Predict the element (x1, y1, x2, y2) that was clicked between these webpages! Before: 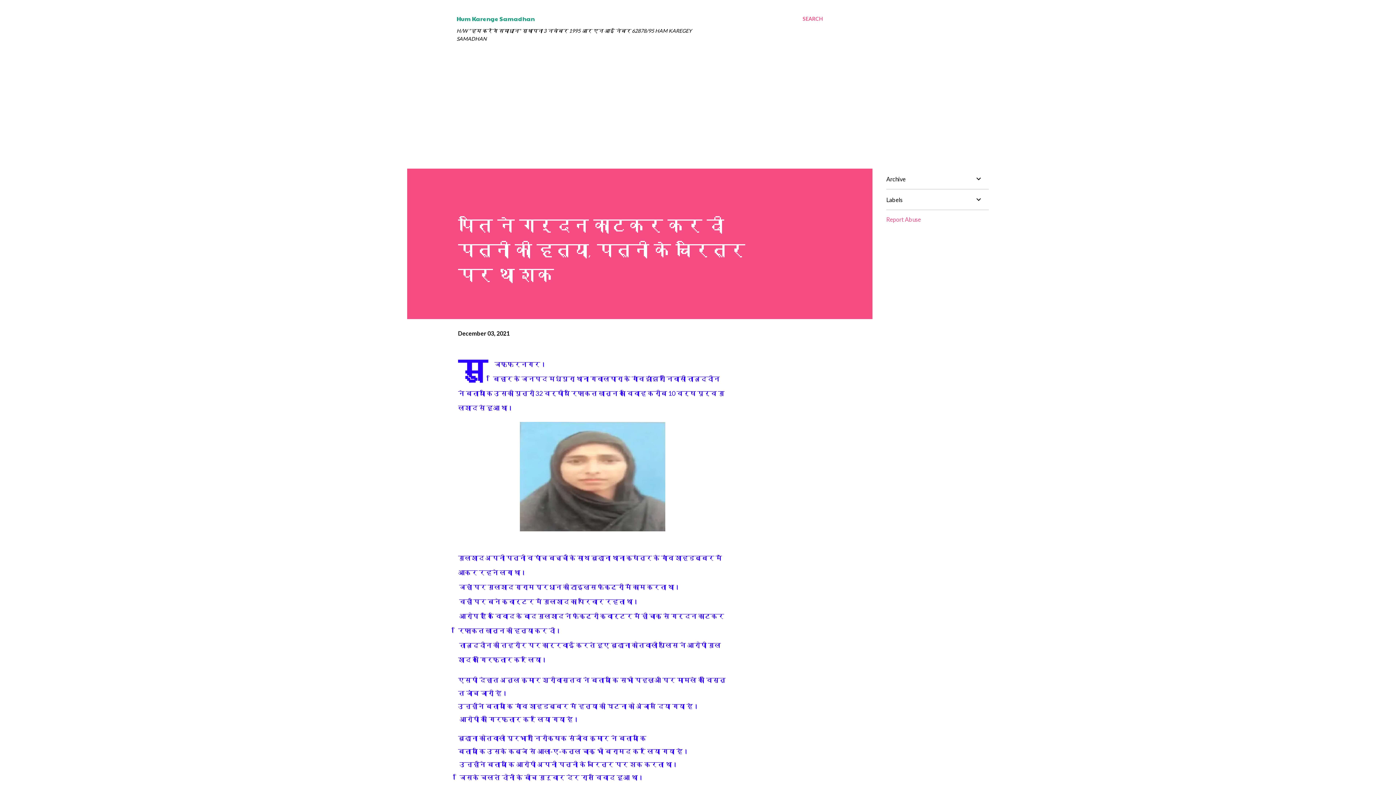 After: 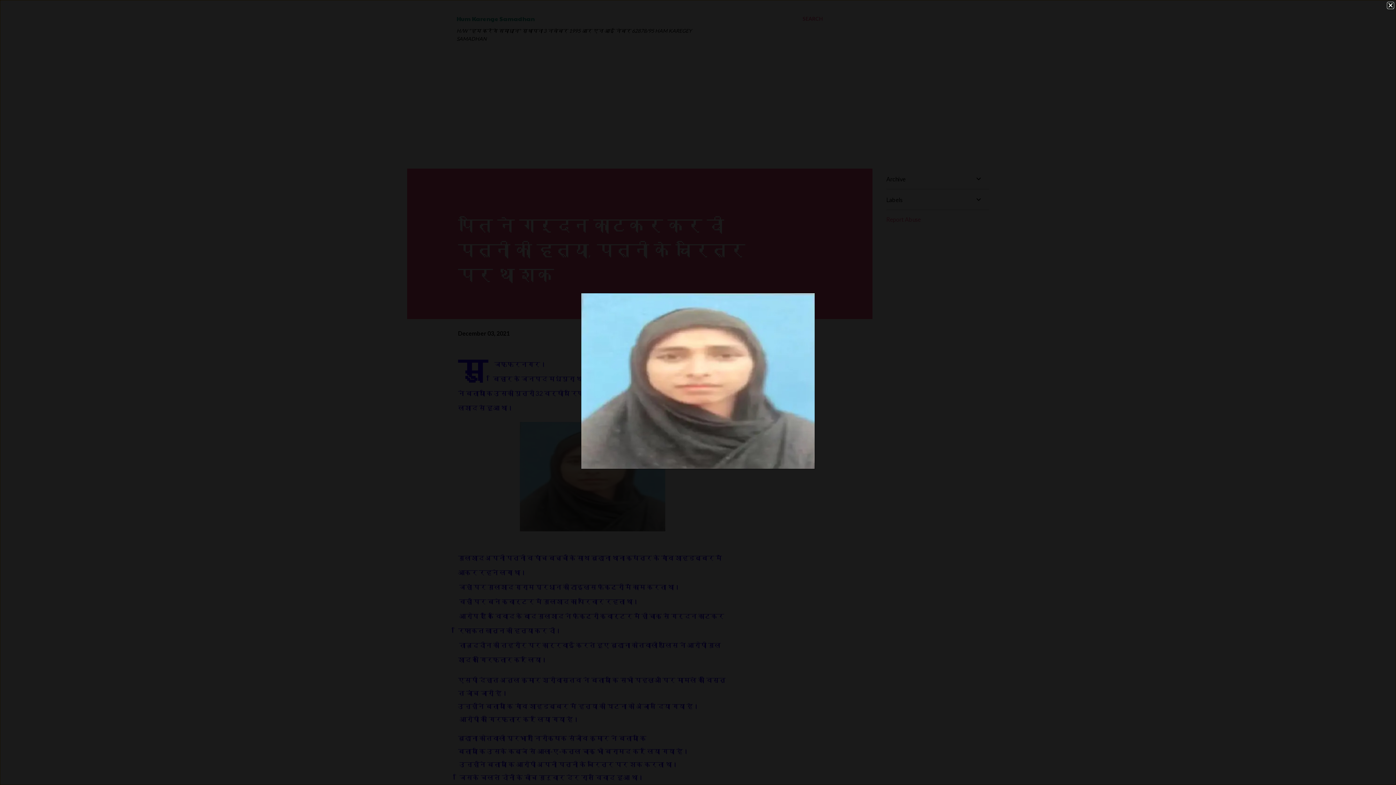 Action: bbox: (520, 422, 665, 536)